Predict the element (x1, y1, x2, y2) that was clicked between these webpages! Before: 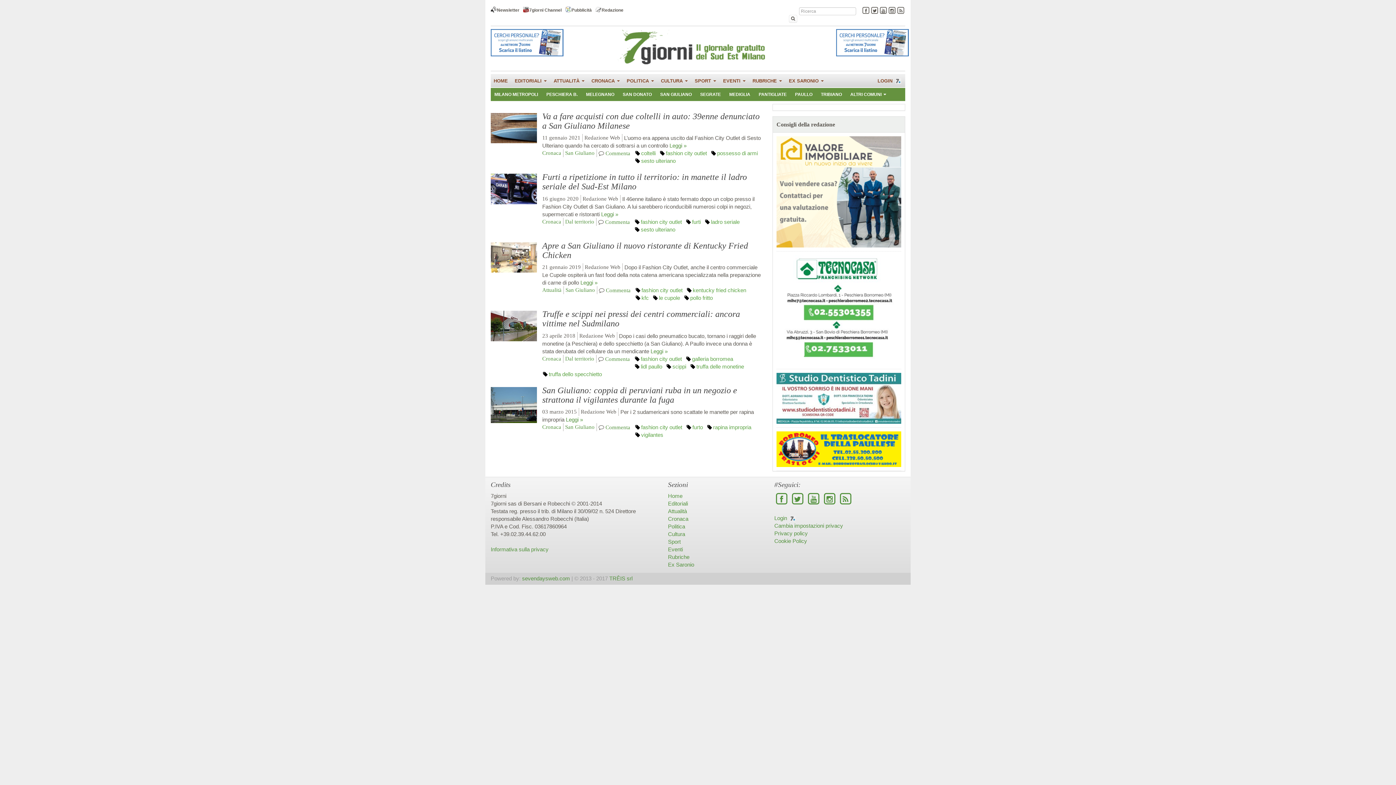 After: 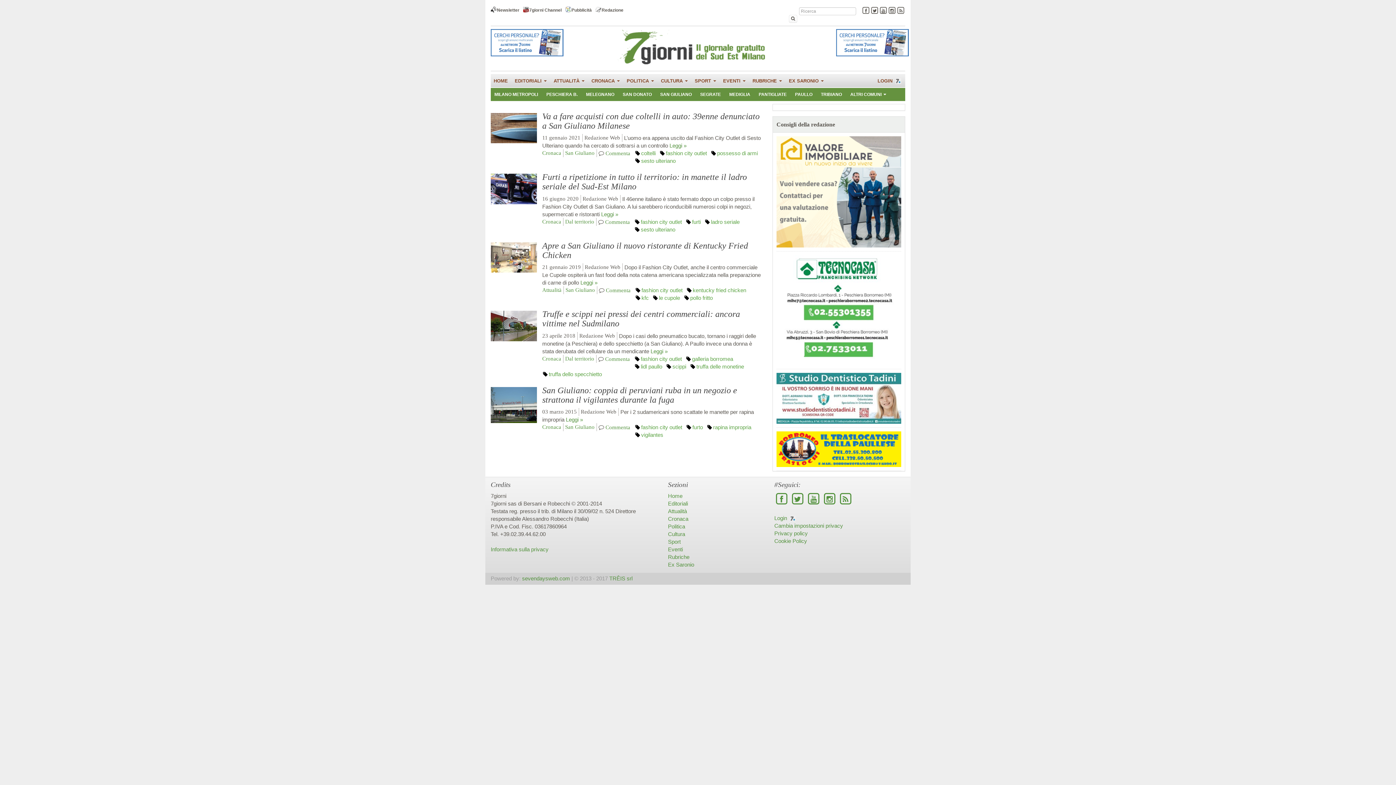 Action: label: fashion city outlet bbox: (640, 355, 682, 362)